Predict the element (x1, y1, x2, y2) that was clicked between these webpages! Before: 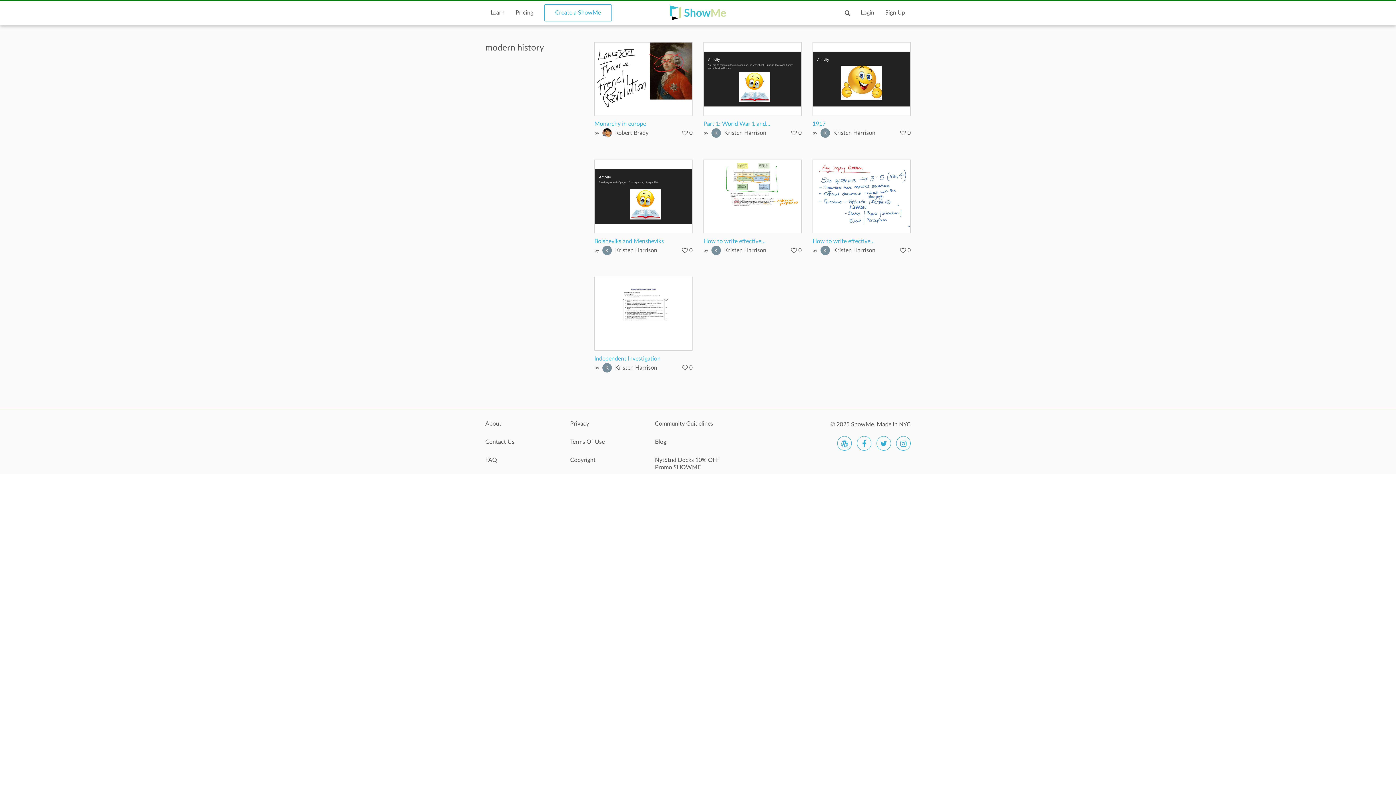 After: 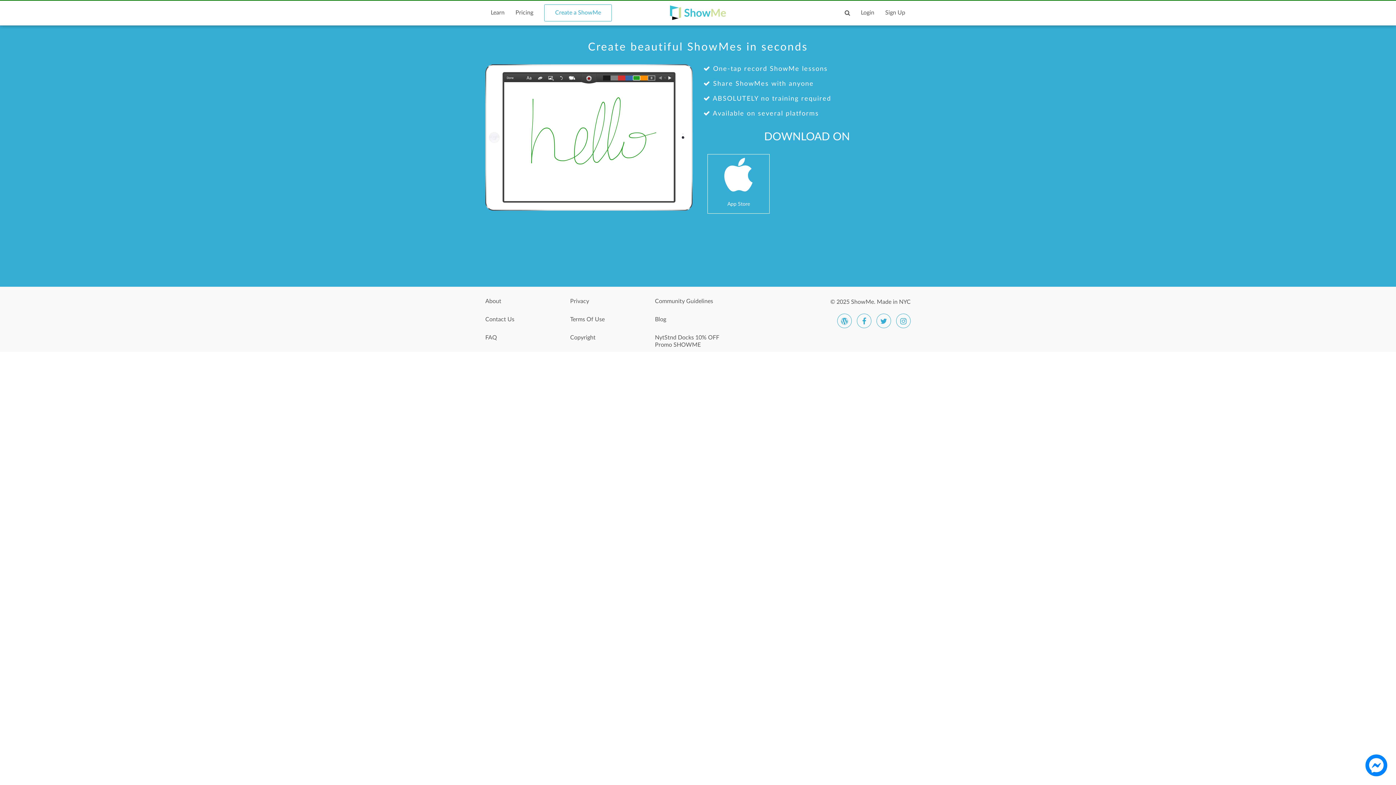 Action: bbox: (544, 4, 612, 21) label: Create a ShowMe